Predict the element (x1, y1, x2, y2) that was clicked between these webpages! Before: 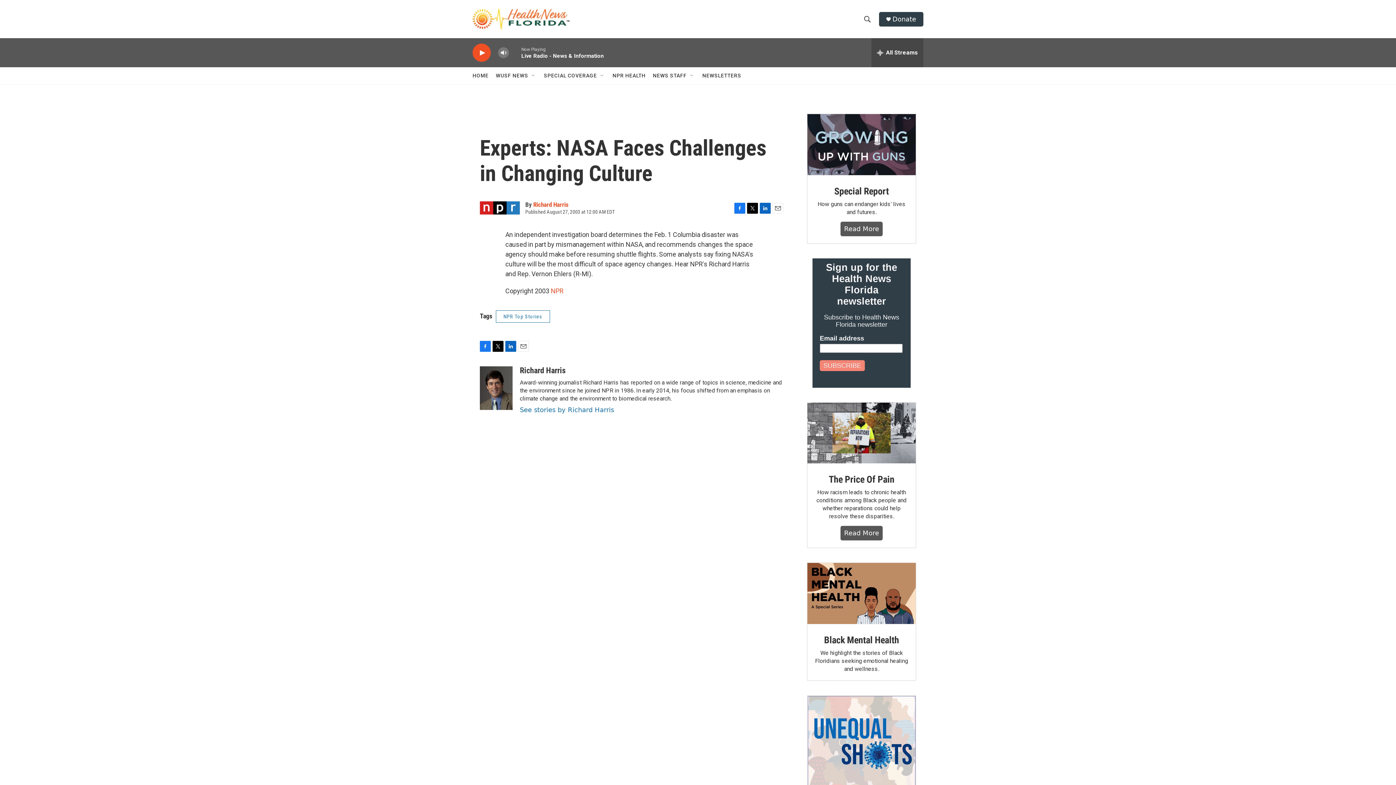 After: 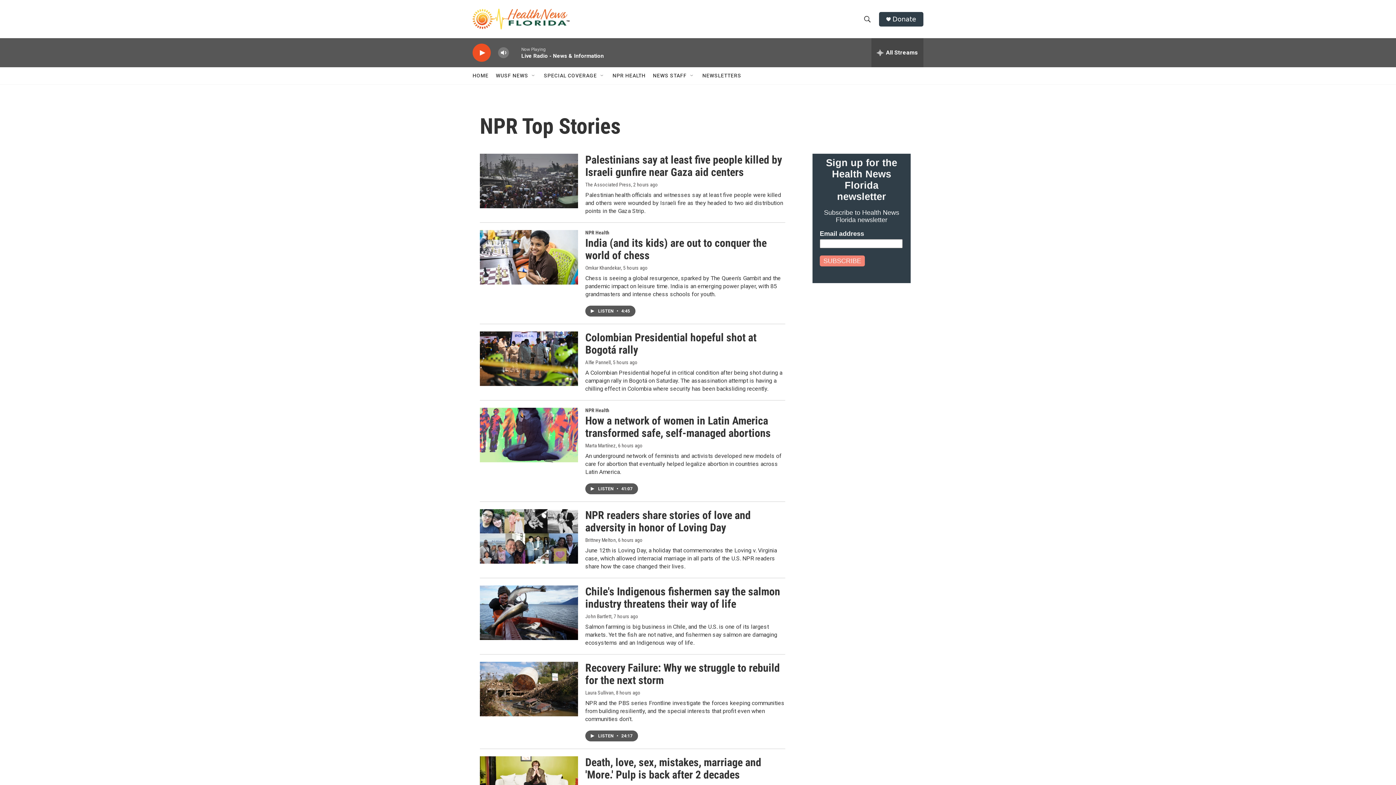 Action: label: NPR Top Stories bbox: (496, 310, 550, 322)